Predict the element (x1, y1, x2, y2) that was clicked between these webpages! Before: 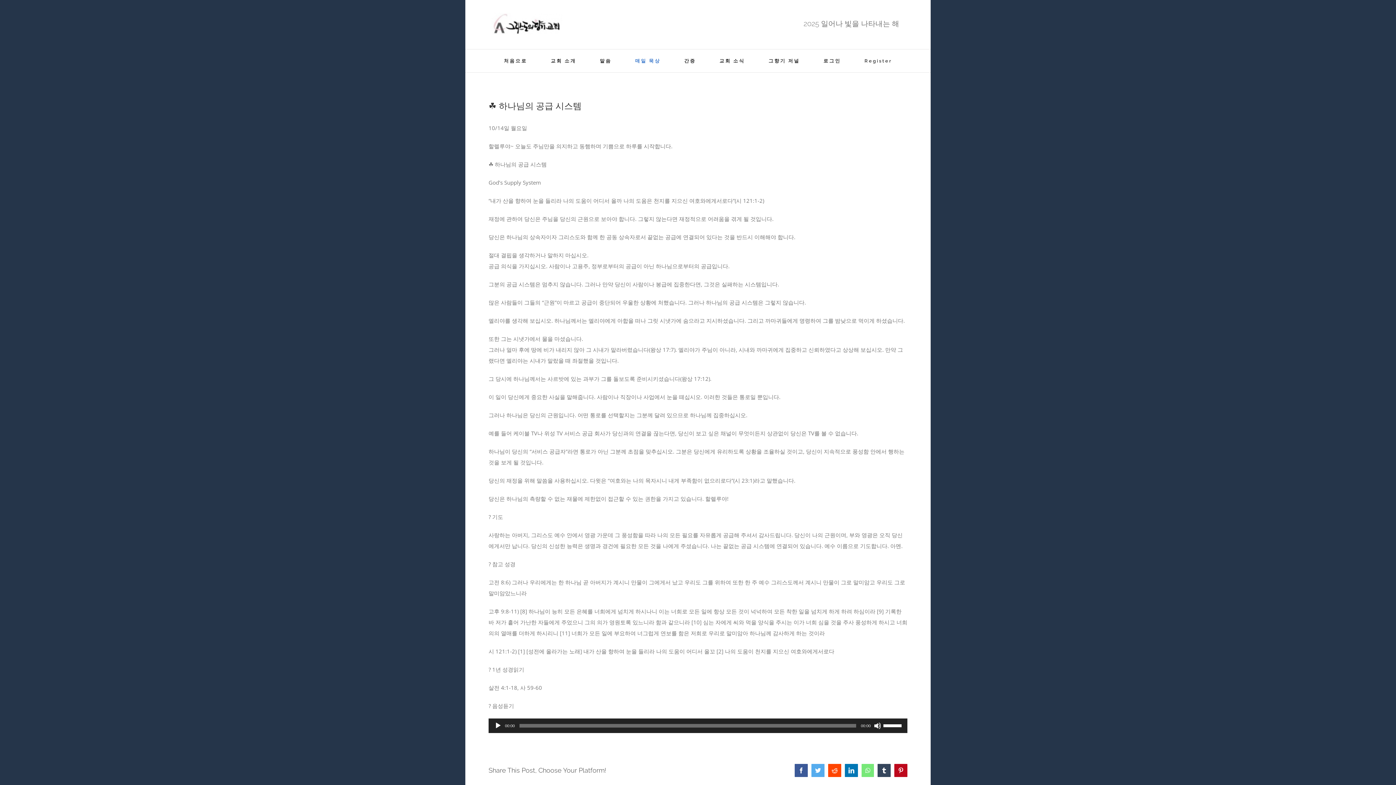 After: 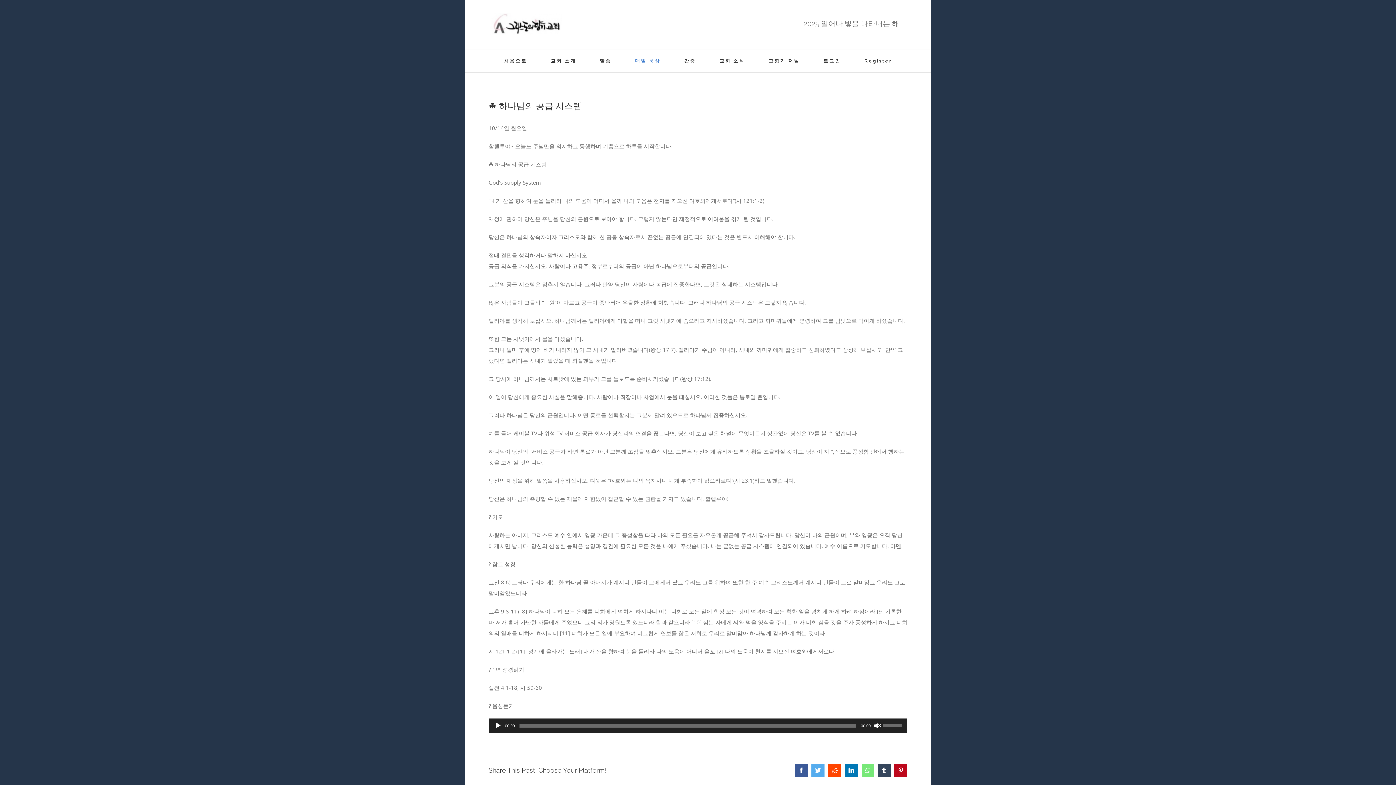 Action: bbox: (874, 722, 881, 729) label: 음소거